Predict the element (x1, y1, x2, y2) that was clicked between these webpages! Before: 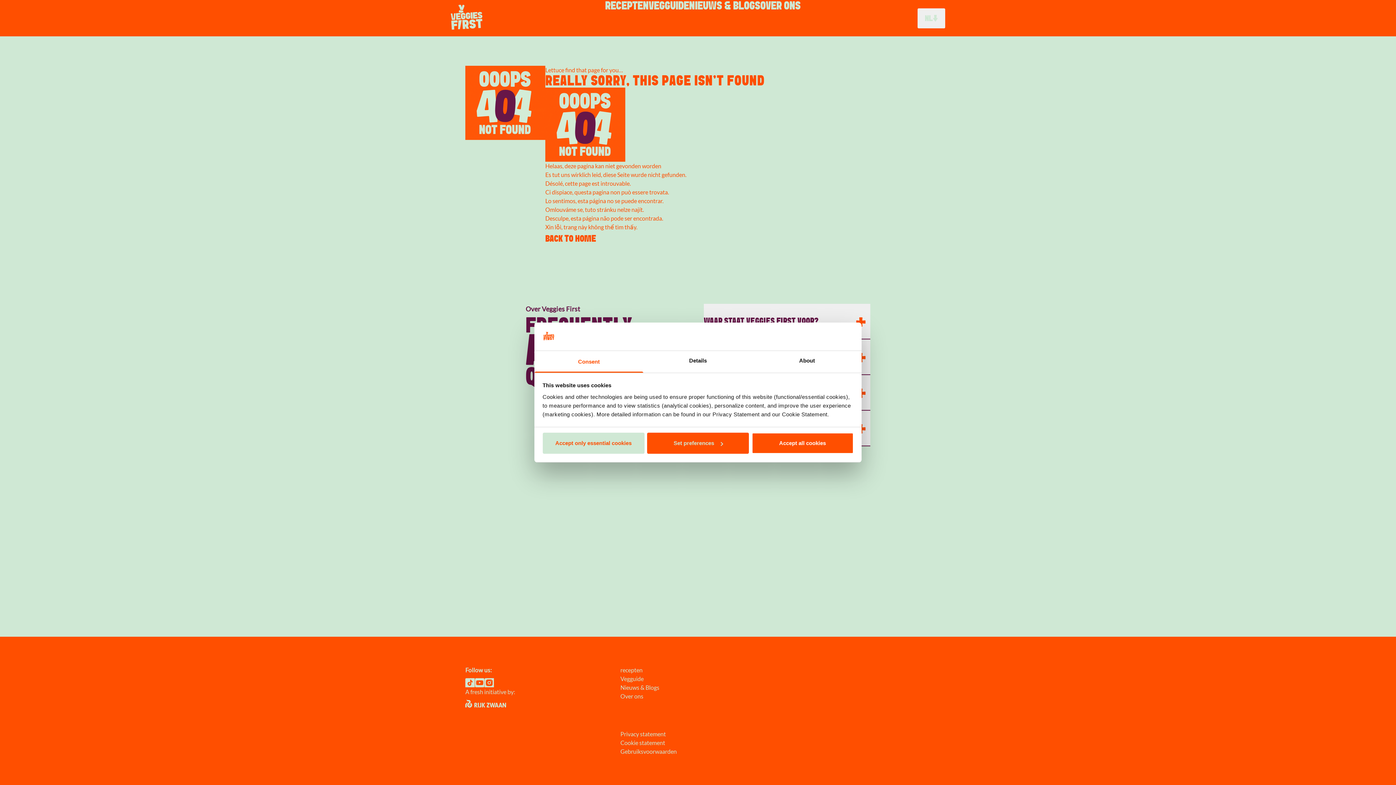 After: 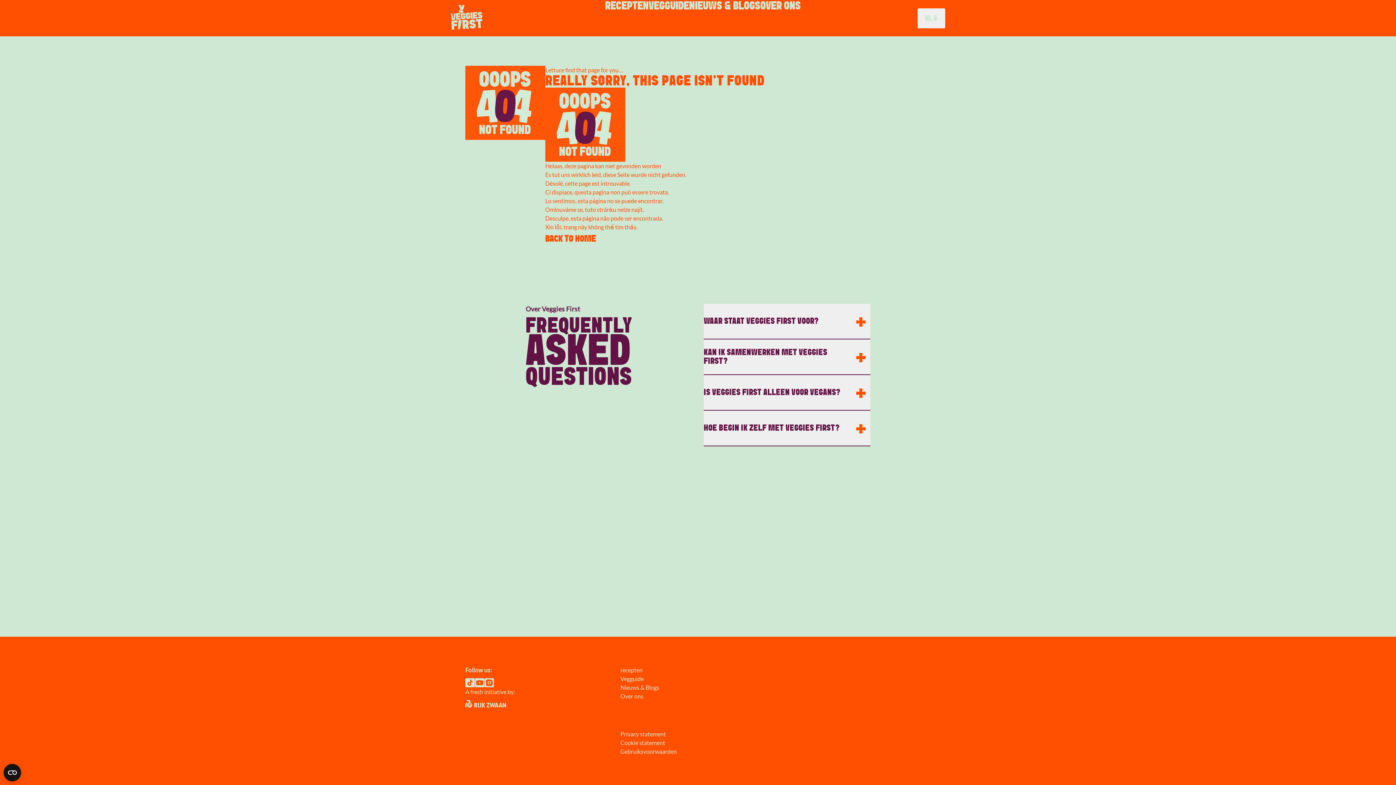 Action: label: Accept only essential cookies bbox: (542, 433, 644, 454)